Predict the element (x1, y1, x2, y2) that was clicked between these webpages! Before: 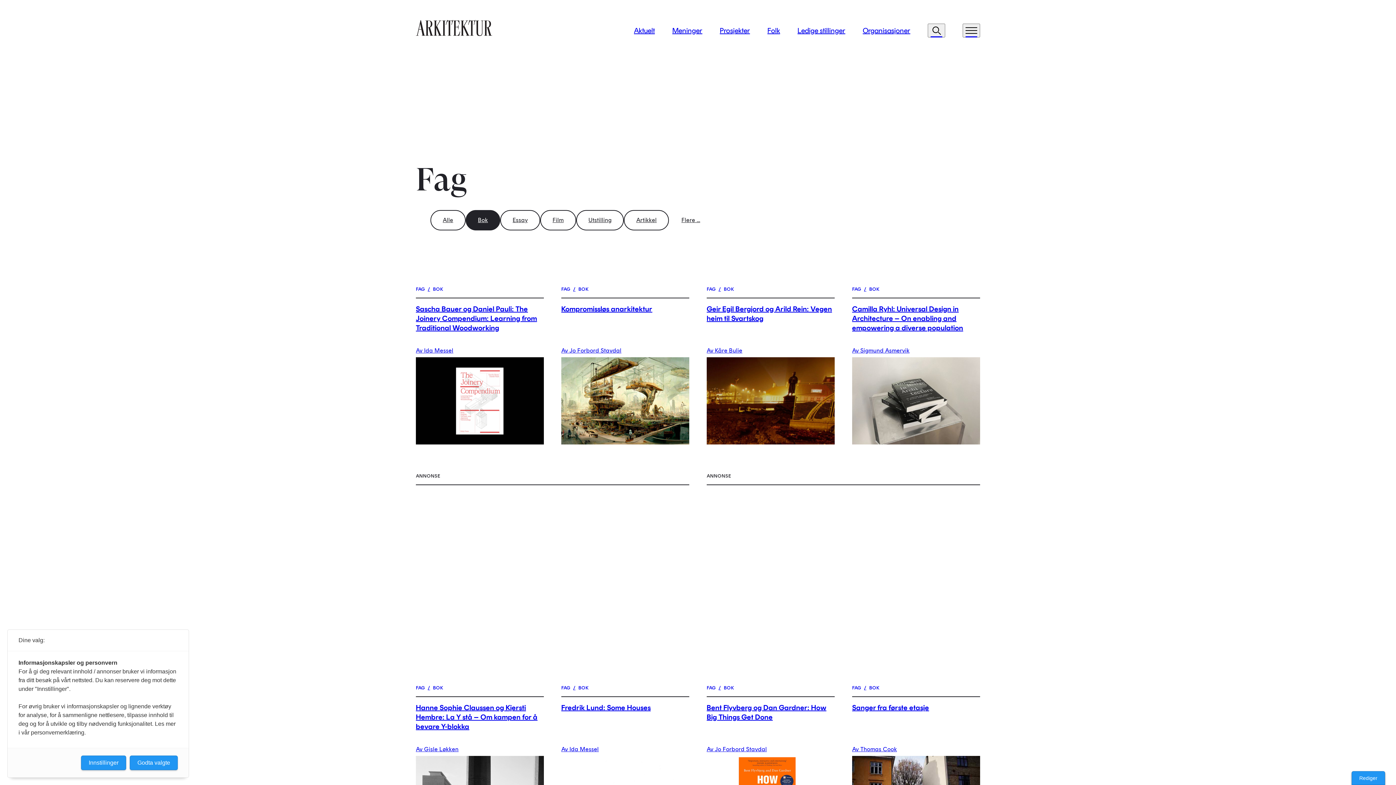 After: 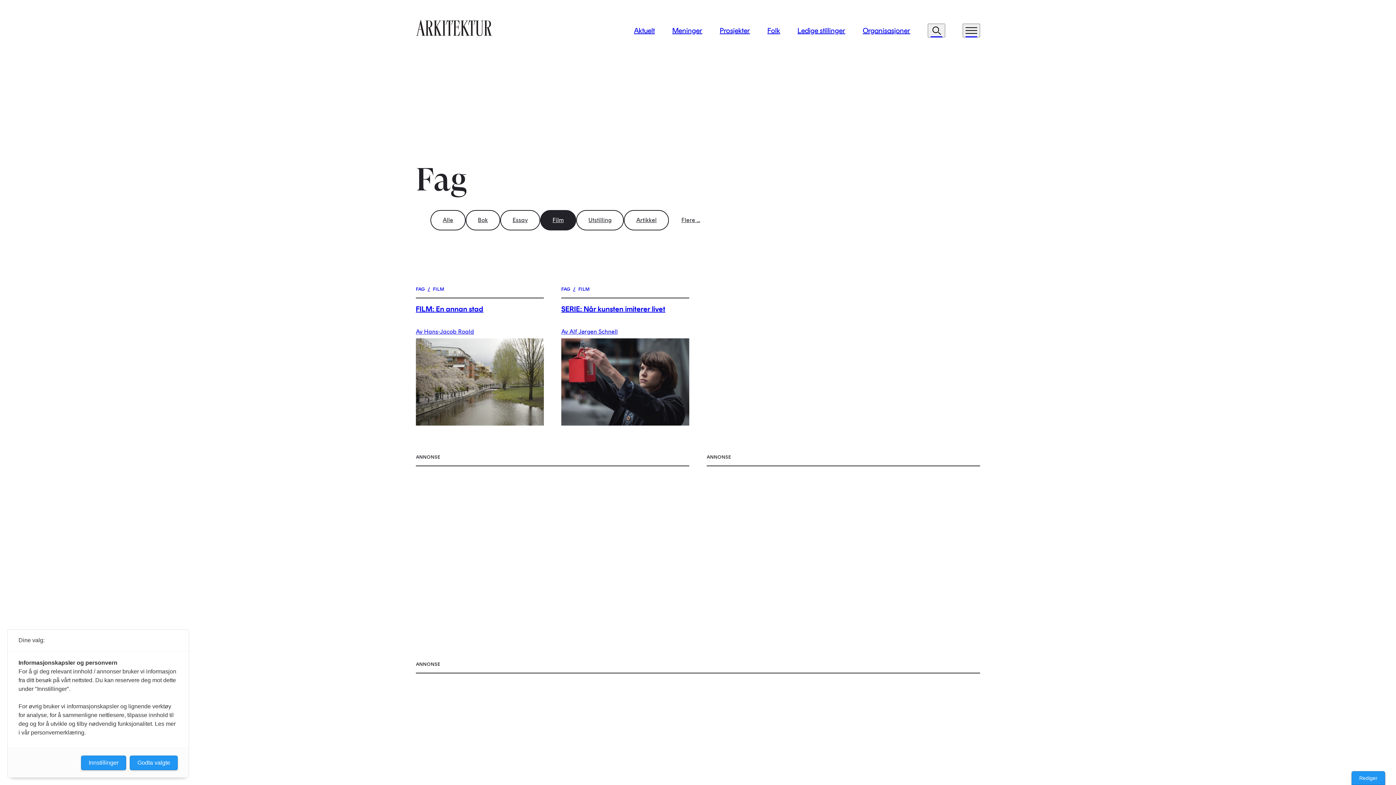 Action: bbox: (540, 210, 576, 230) label: Film